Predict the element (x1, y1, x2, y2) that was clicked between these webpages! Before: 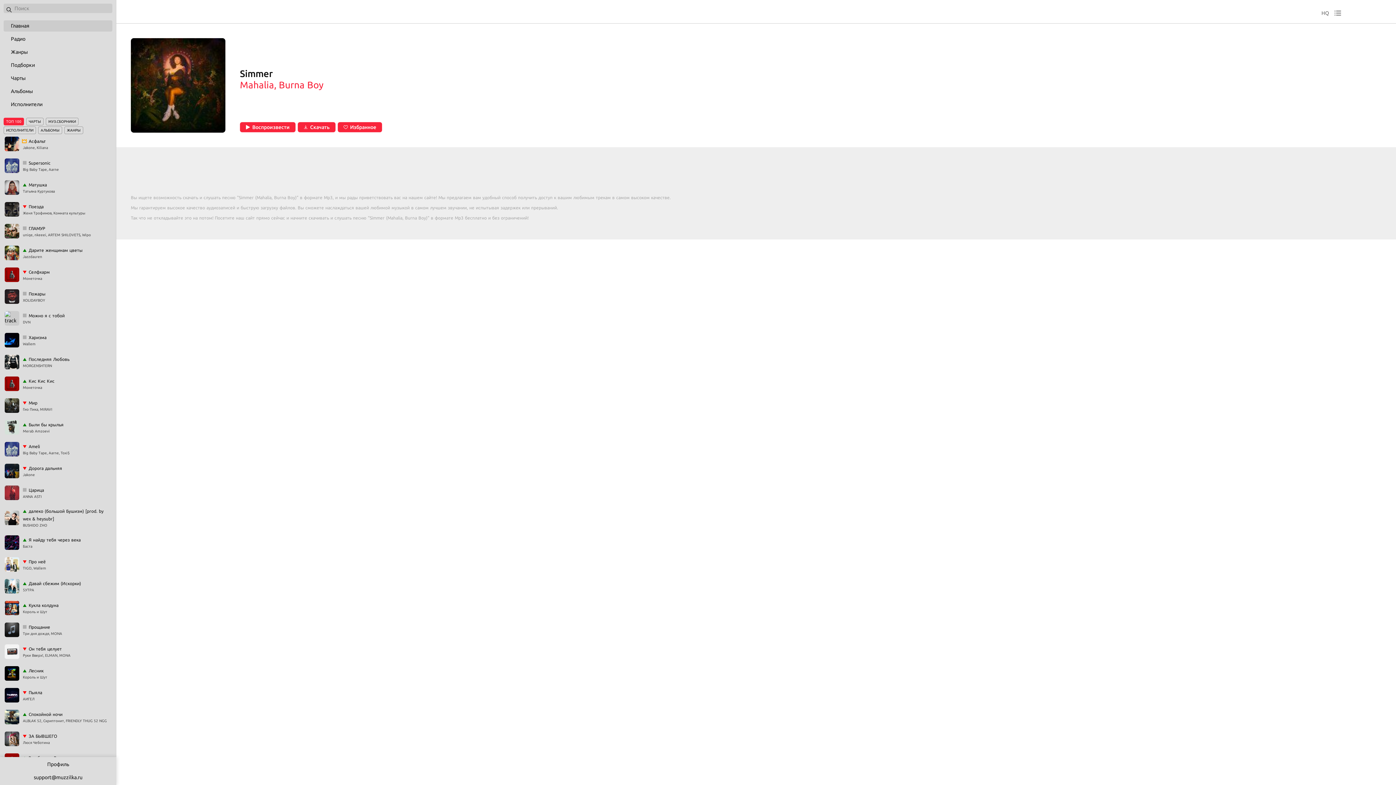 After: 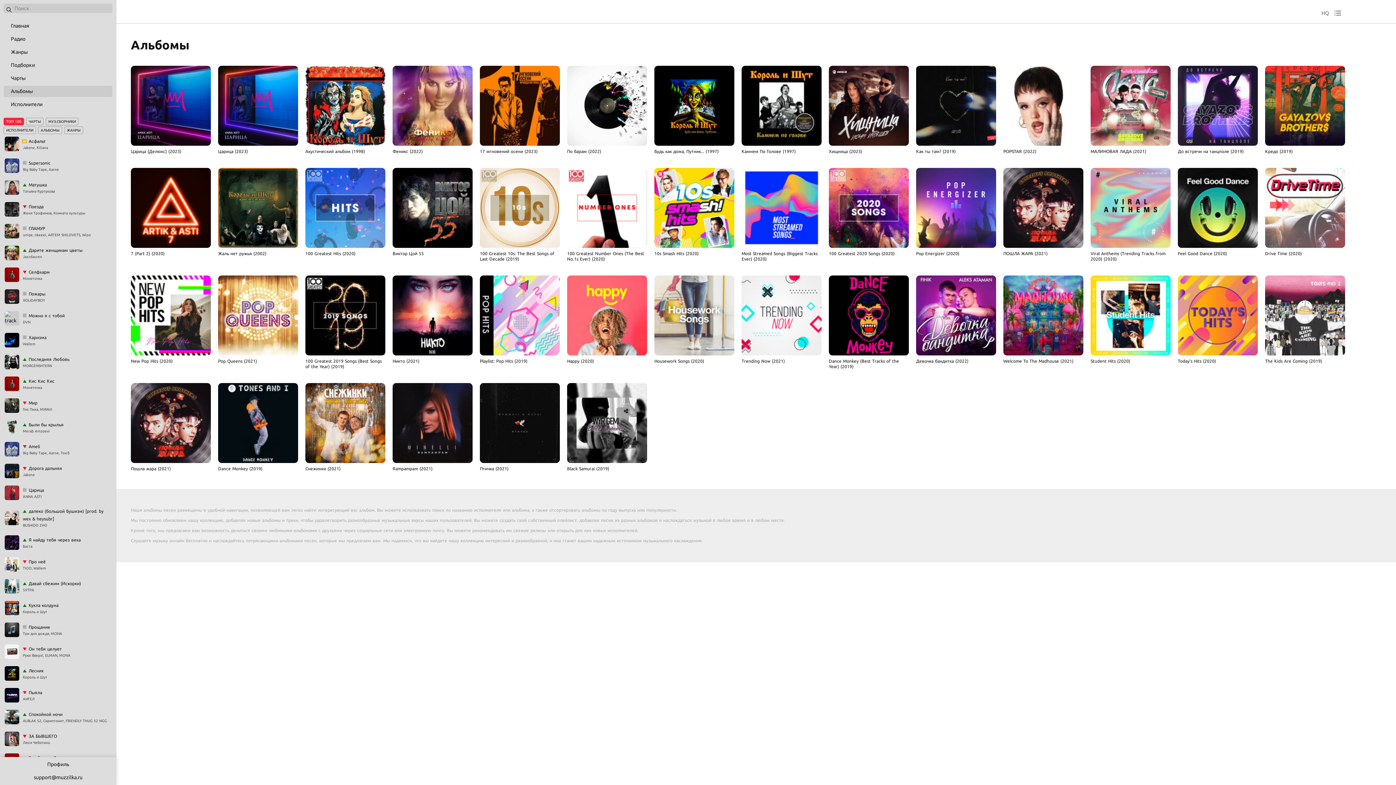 Action: bbox: (10, 85, 105, 97) label: Альбомы